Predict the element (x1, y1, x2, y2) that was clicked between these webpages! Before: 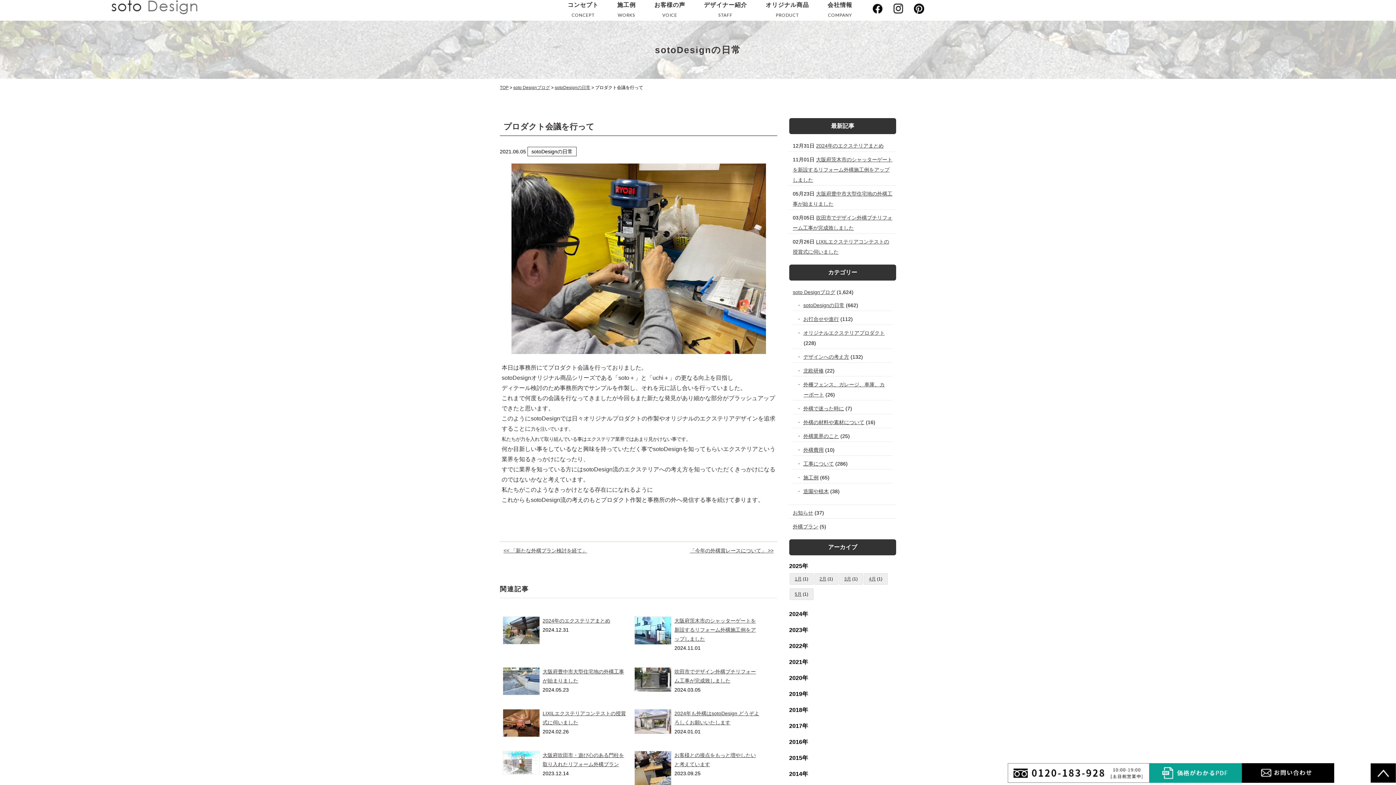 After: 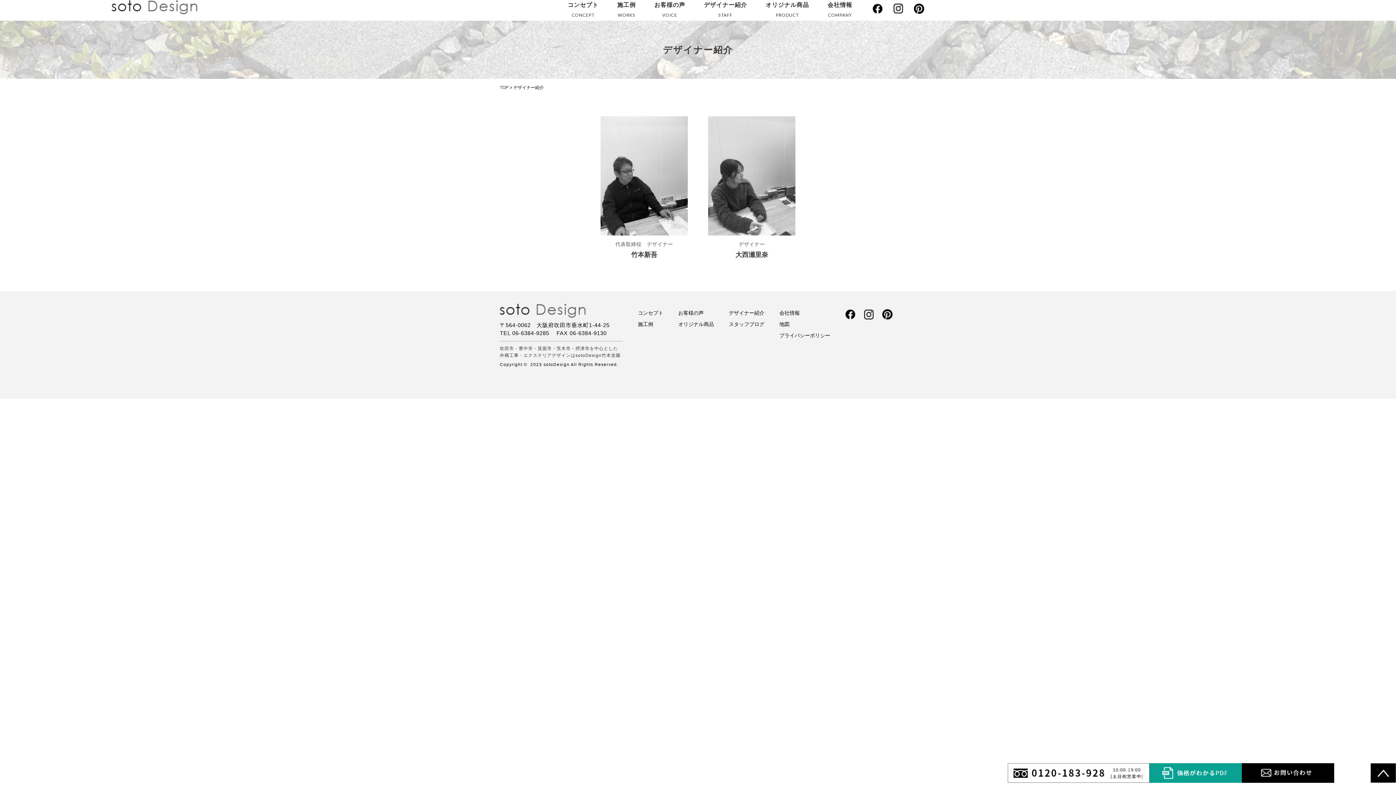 Action: bbox: (694, 0, 756, 20) label: デザイナー紹介
STAFF